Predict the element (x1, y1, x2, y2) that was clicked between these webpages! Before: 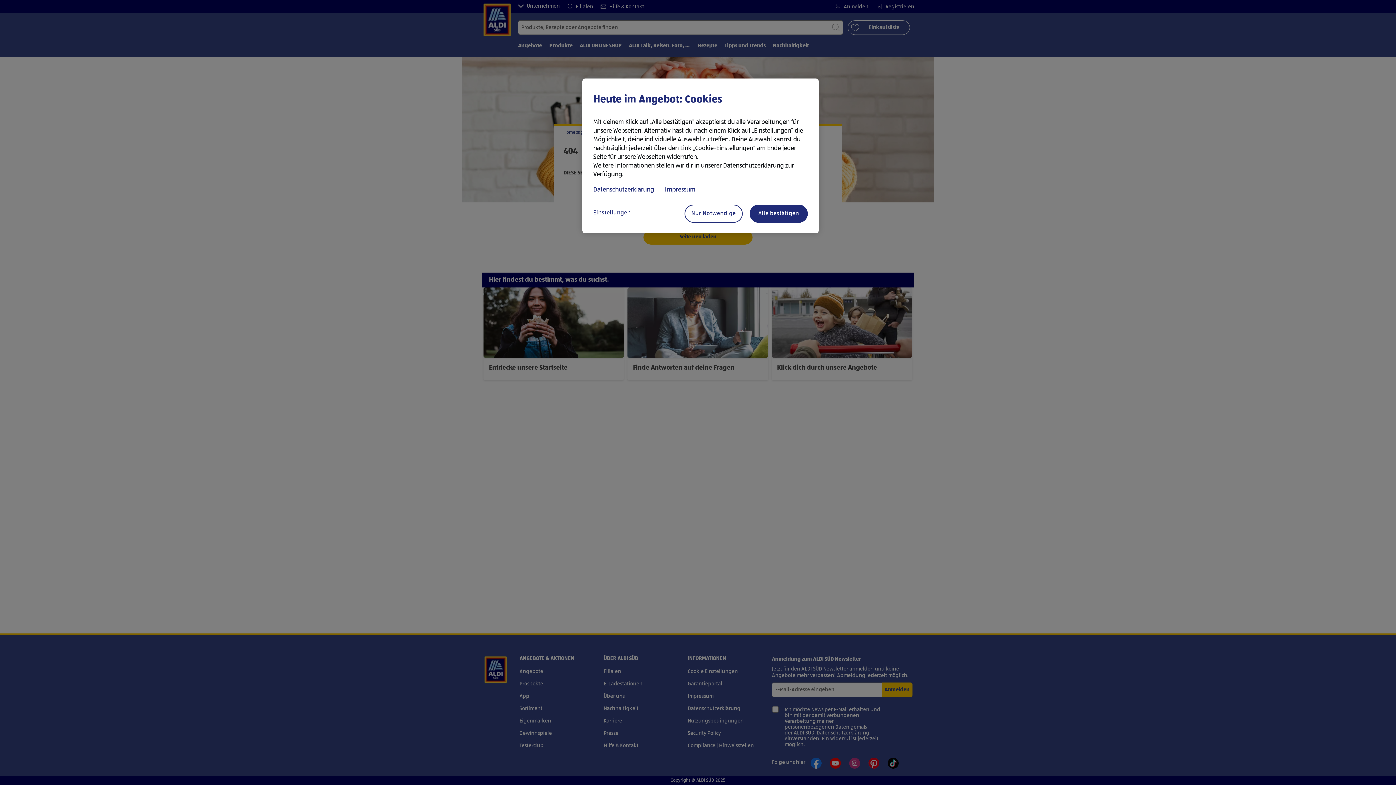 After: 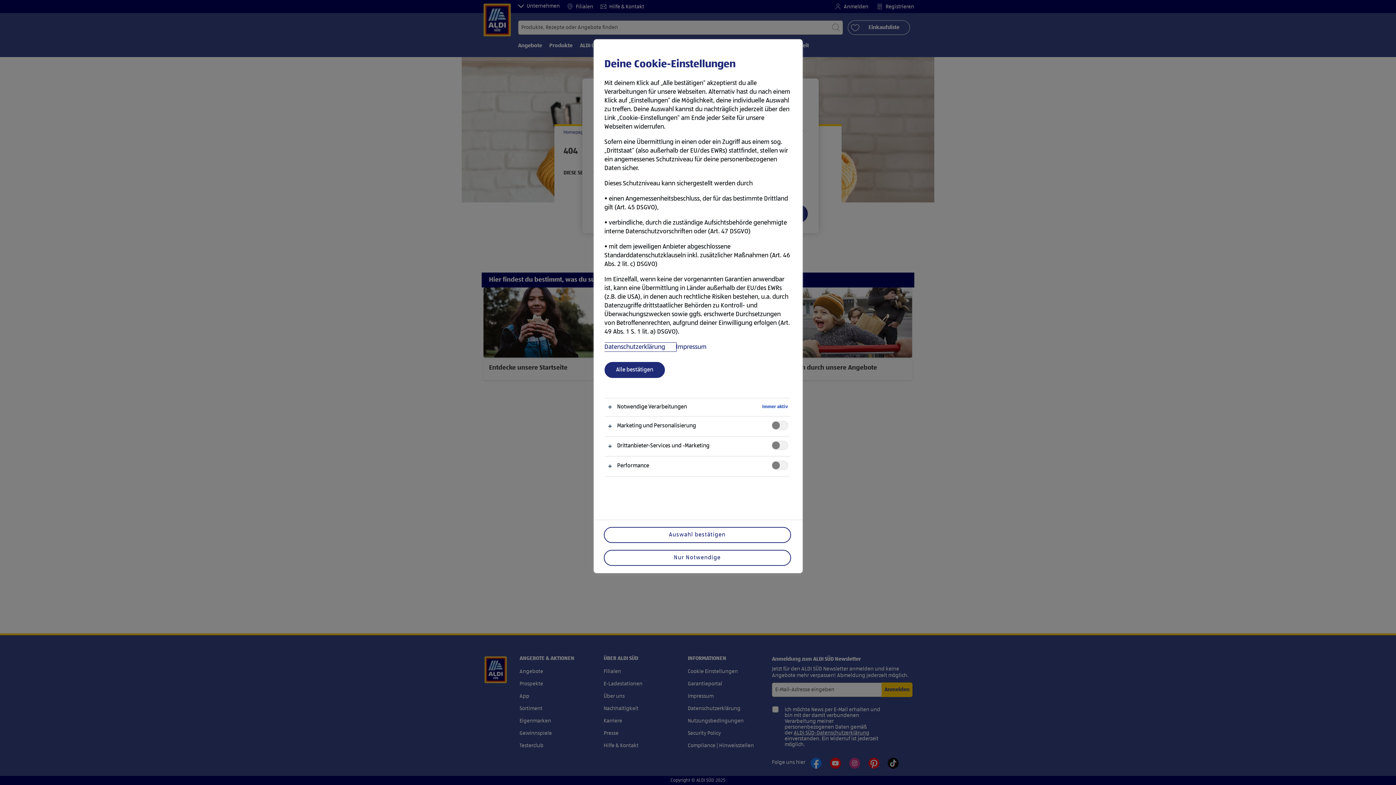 Action: label: Einstellungen bbox: (593, 204, 651, 221)